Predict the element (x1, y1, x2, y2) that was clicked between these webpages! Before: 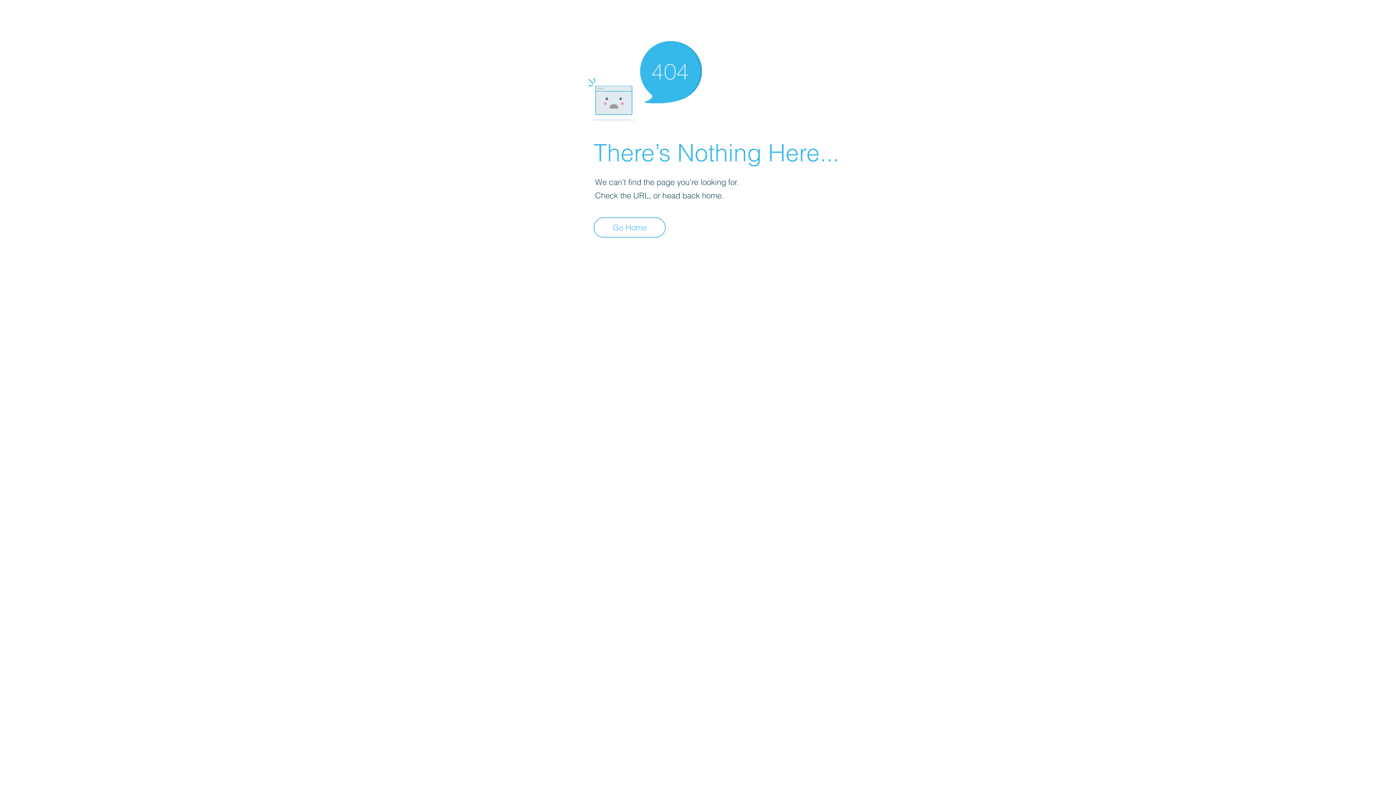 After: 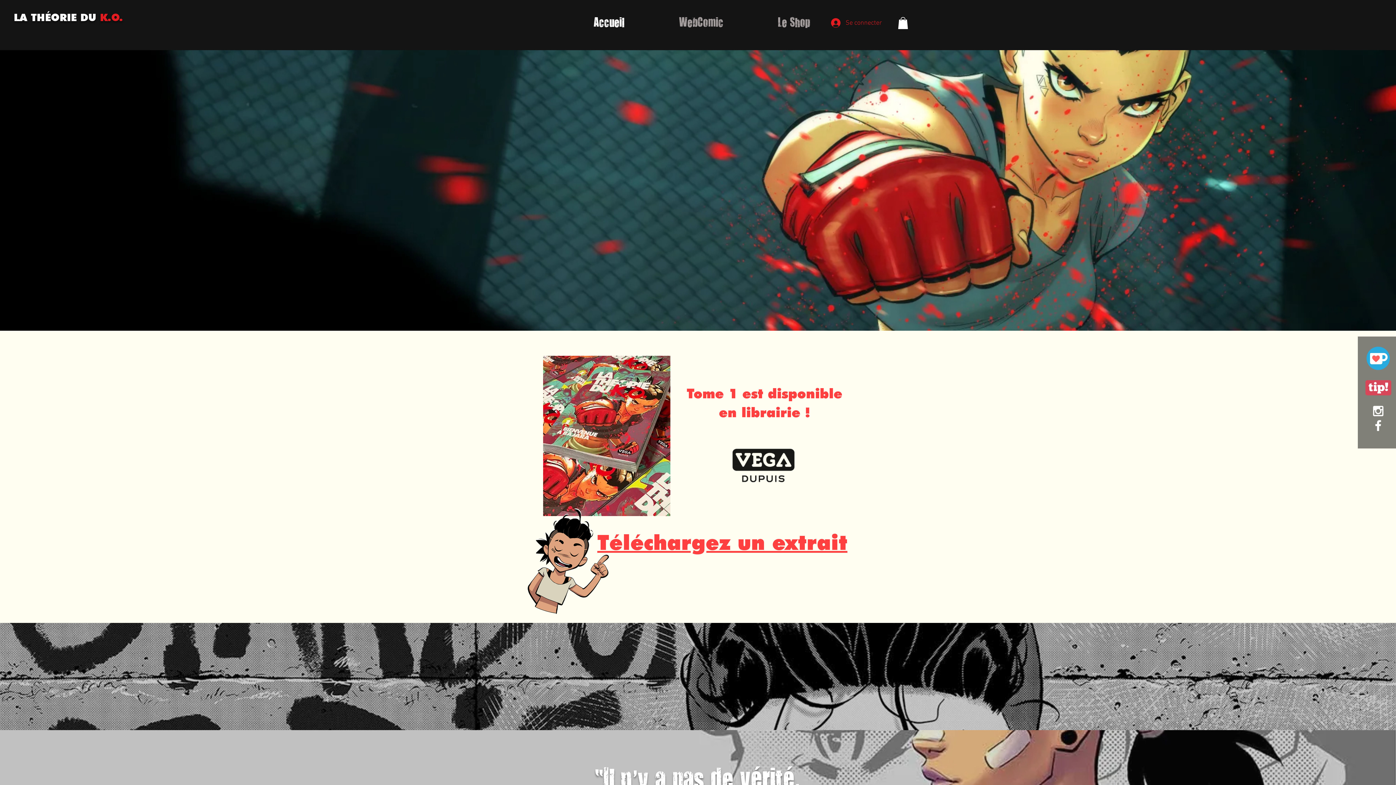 Action: label: Go Home bbox: (593, 217, 665, 237)